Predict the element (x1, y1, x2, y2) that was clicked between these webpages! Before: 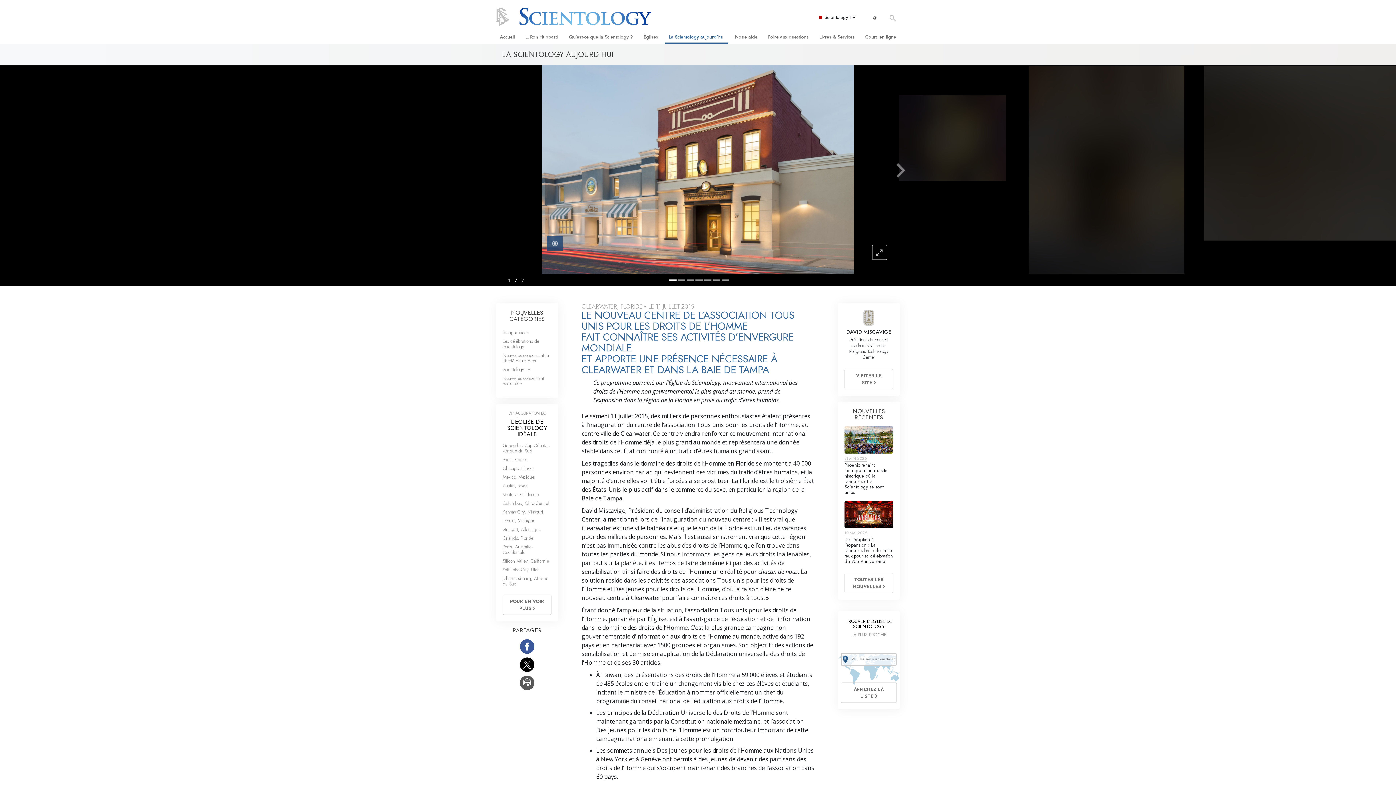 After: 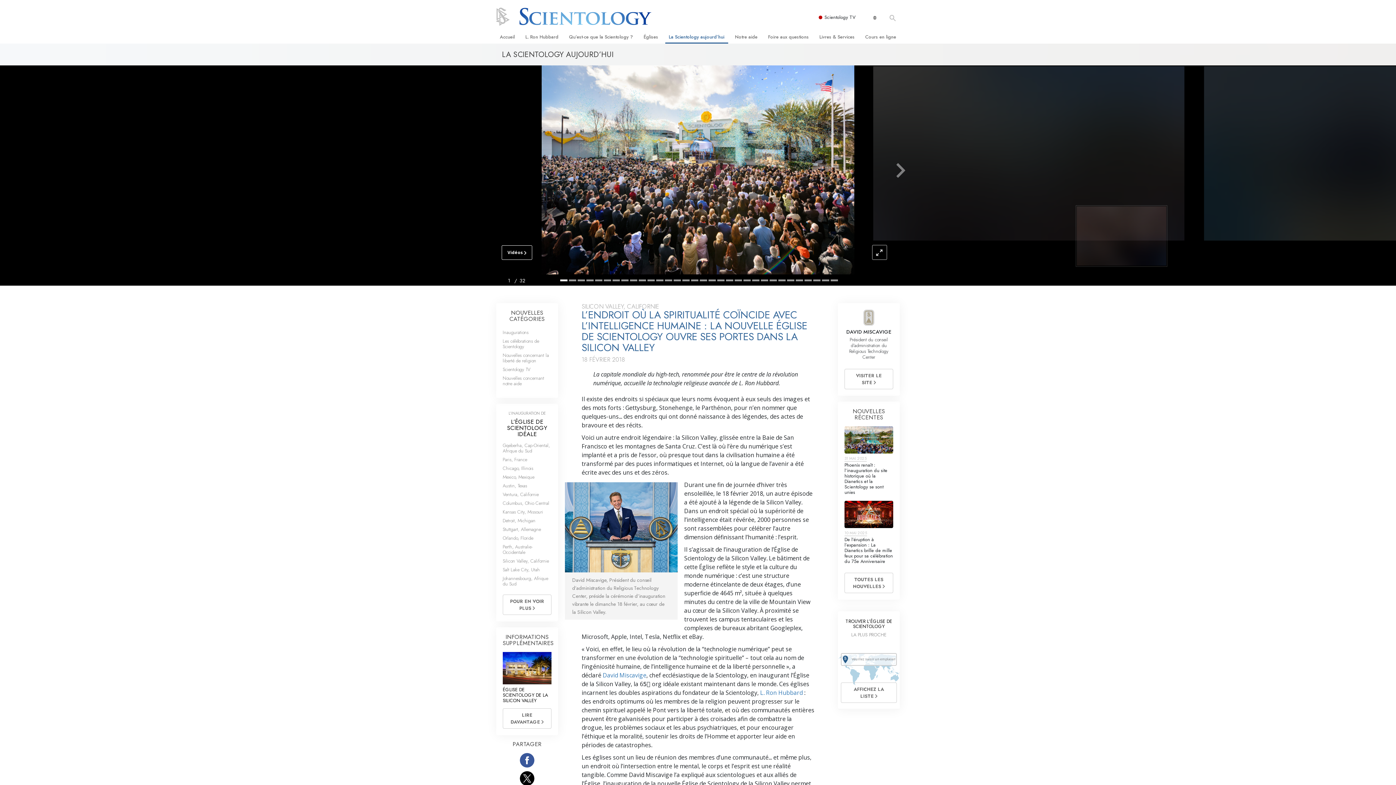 Action: bbox: (502, 557, 549, 564) label: Silicon Valley, Californie